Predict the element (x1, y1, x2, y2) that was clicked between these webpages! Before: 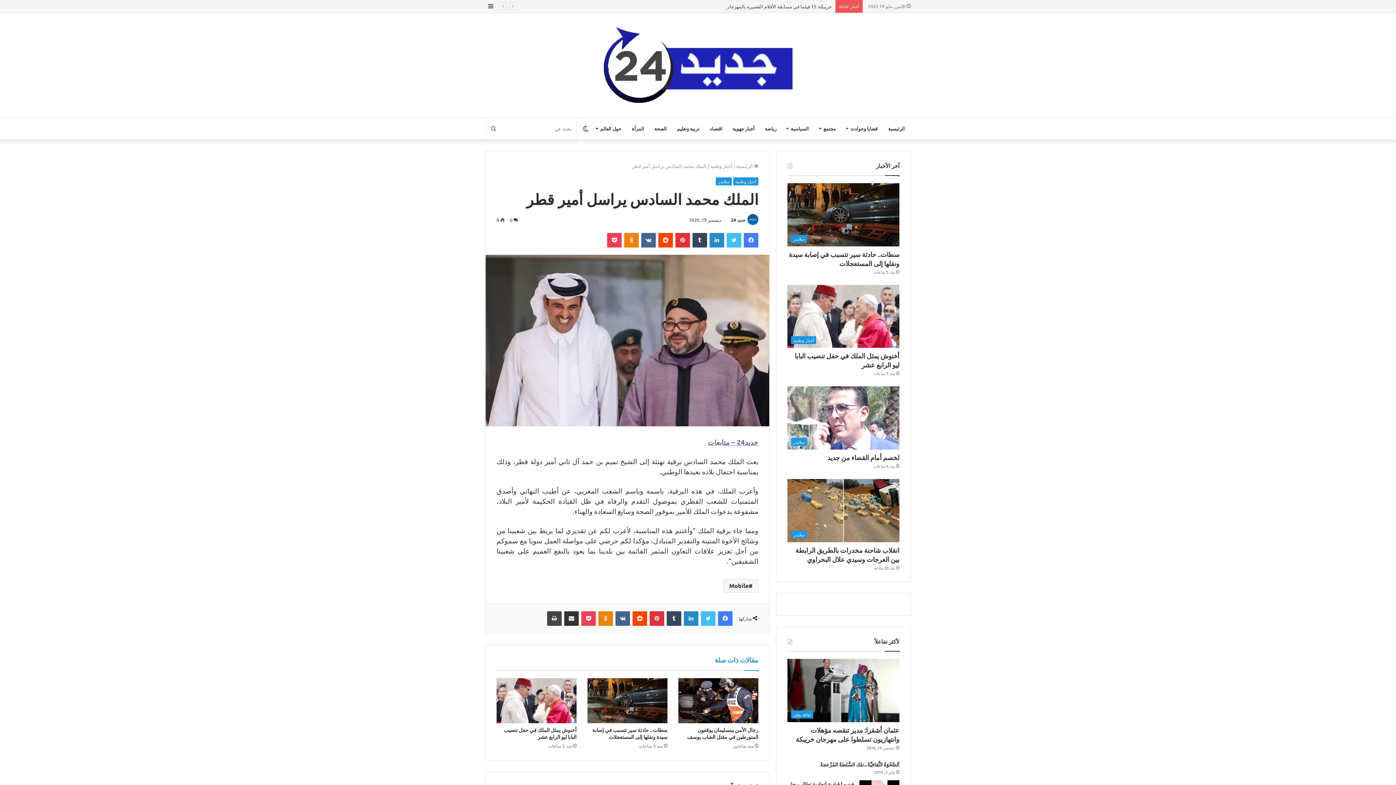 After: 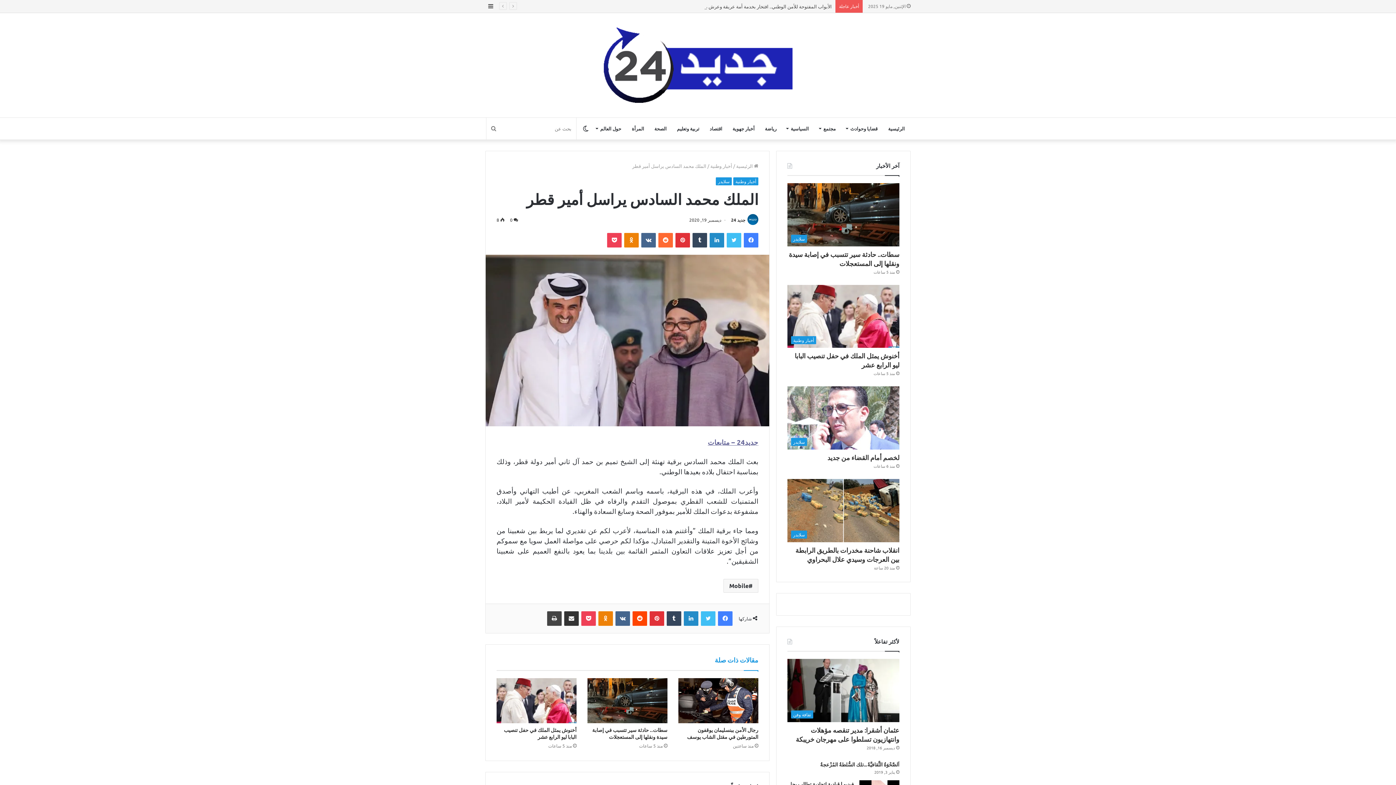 Action: bbox: (658, 233, 673, 247) label: ‏Reddit